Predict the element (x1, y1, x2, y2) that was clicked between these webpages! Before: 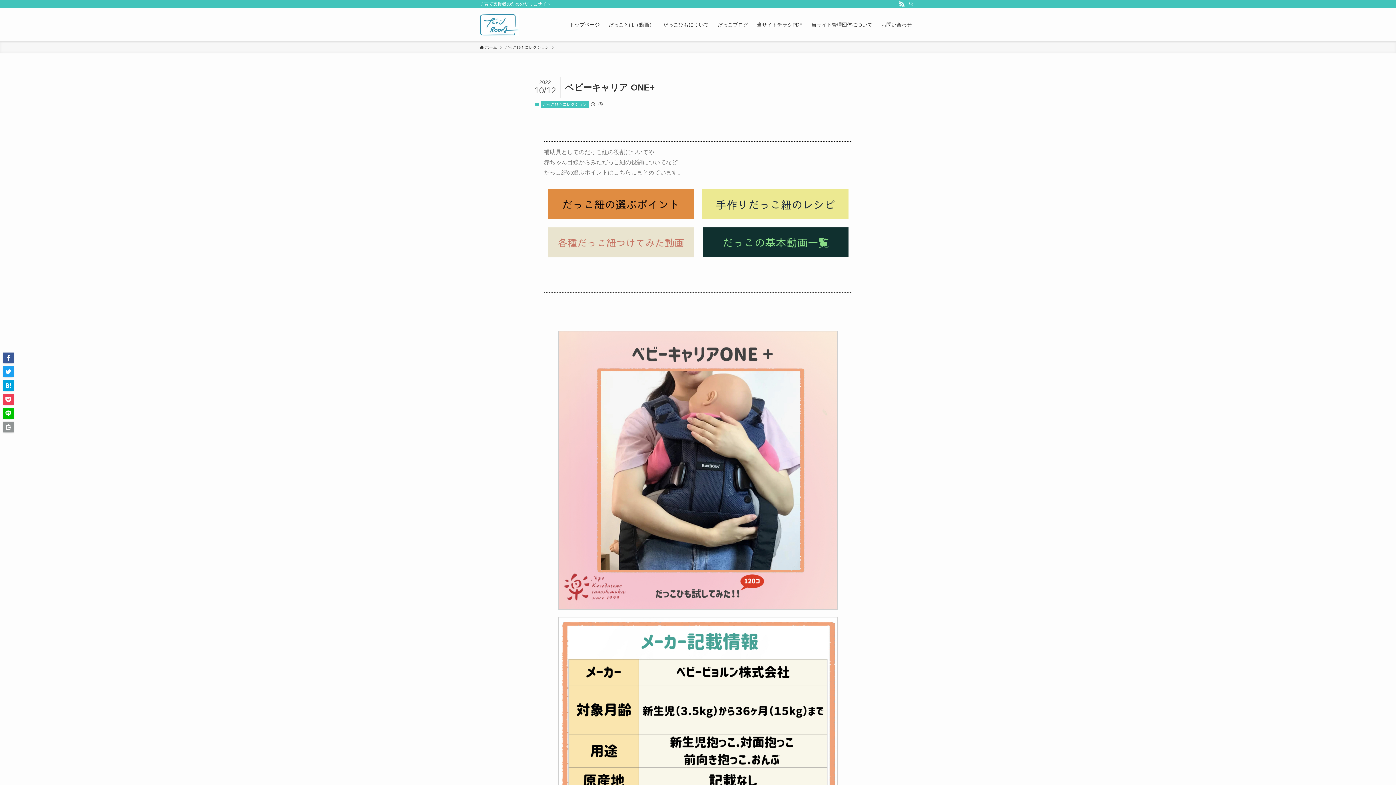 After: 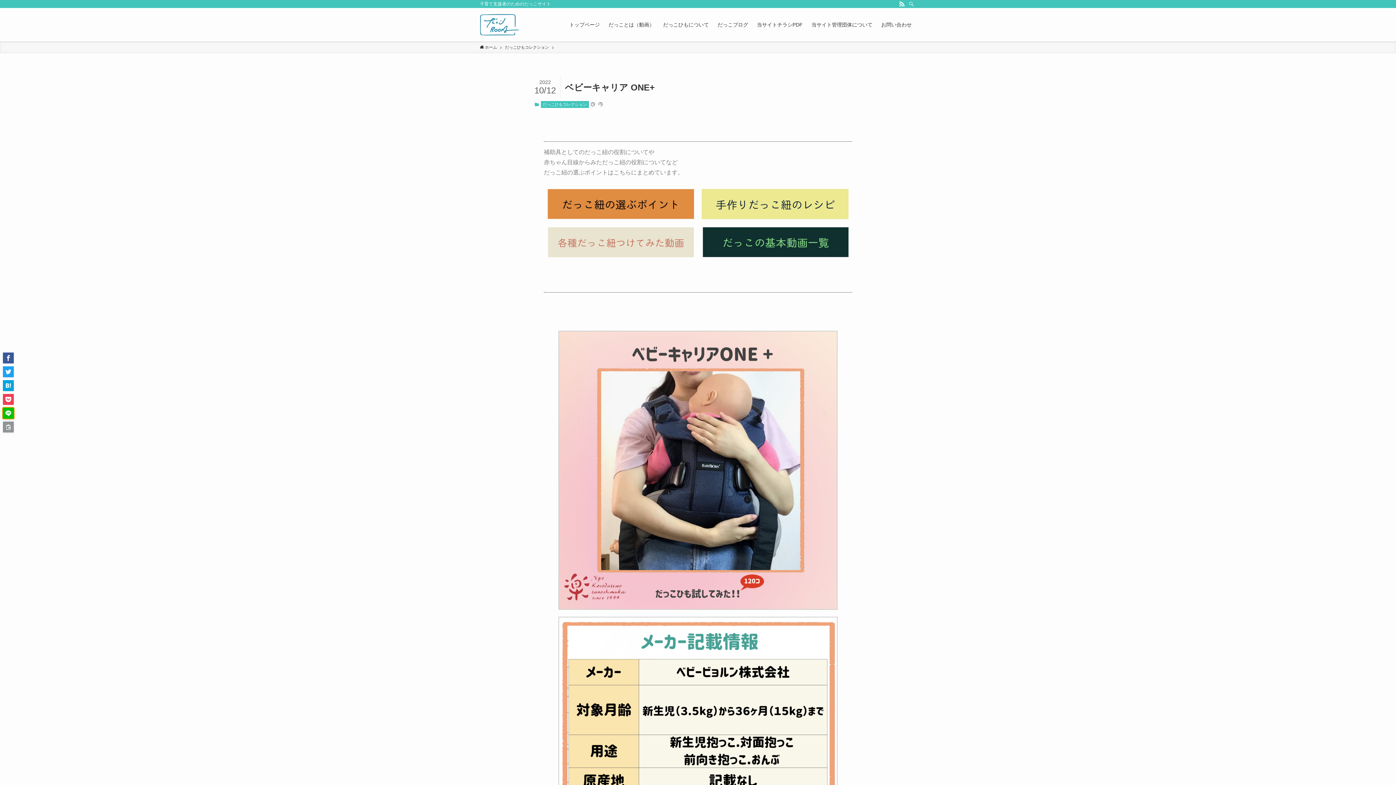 Action: bbox: (2, 408, 13, 418)